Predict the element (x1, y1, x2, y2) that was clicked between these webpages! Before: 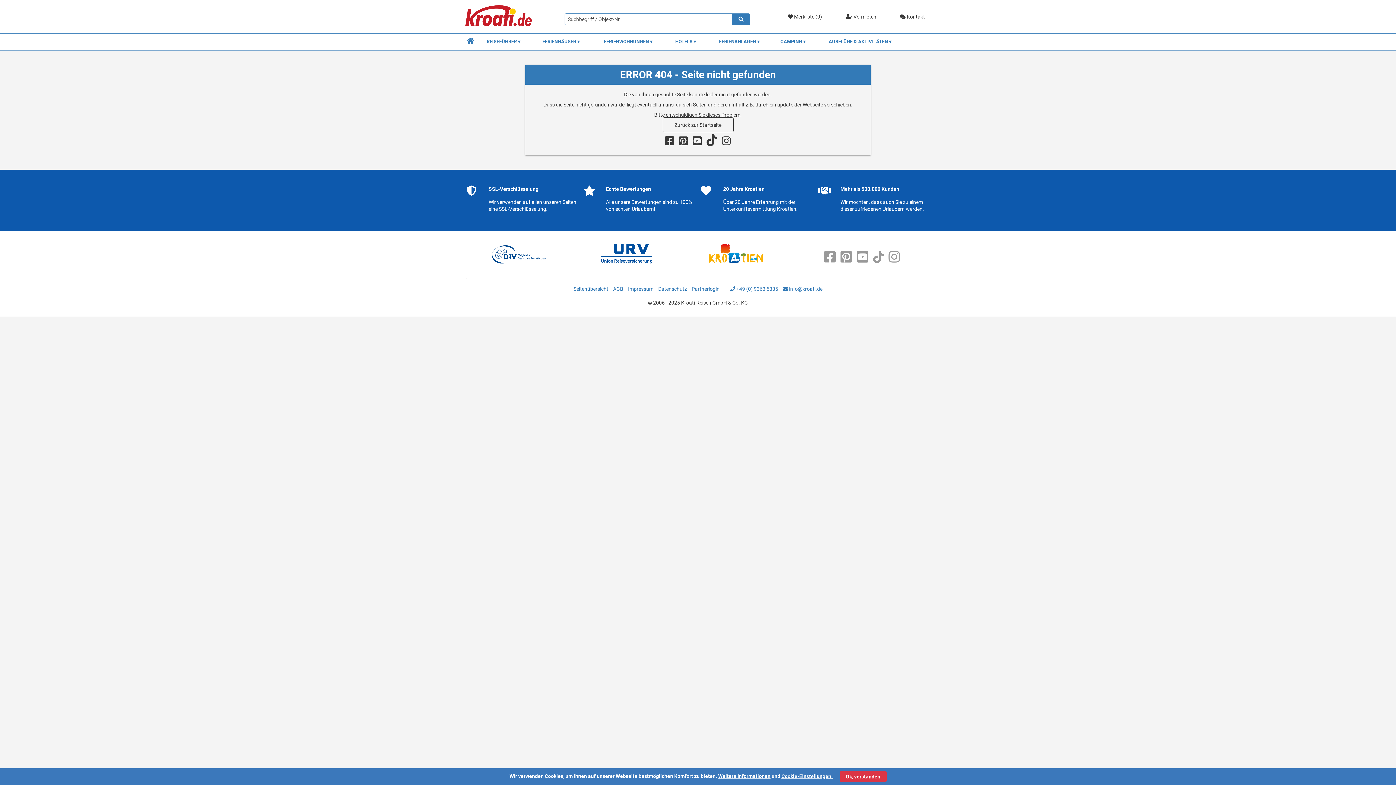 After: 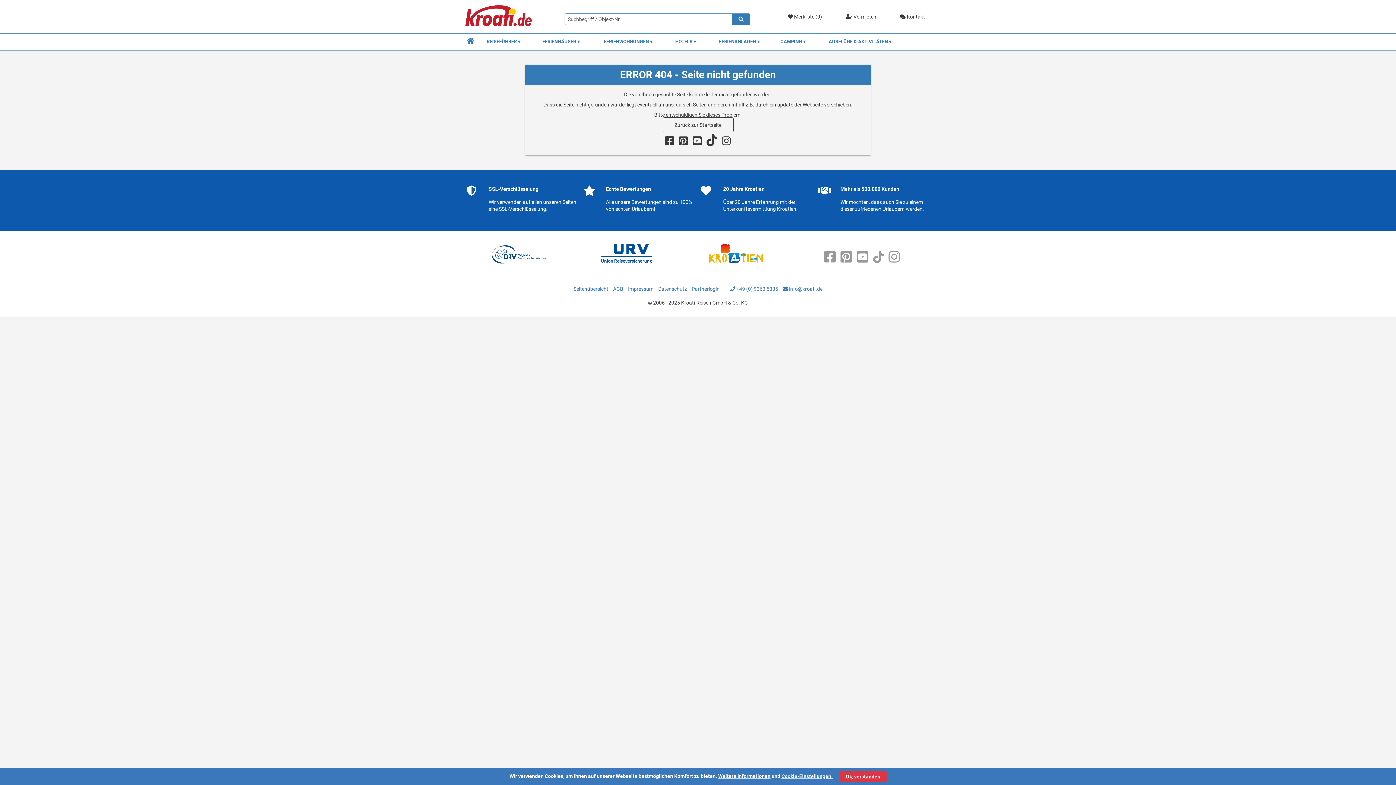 Action: bbox: (718, 773, 770, 779) label: Weitere Informationen